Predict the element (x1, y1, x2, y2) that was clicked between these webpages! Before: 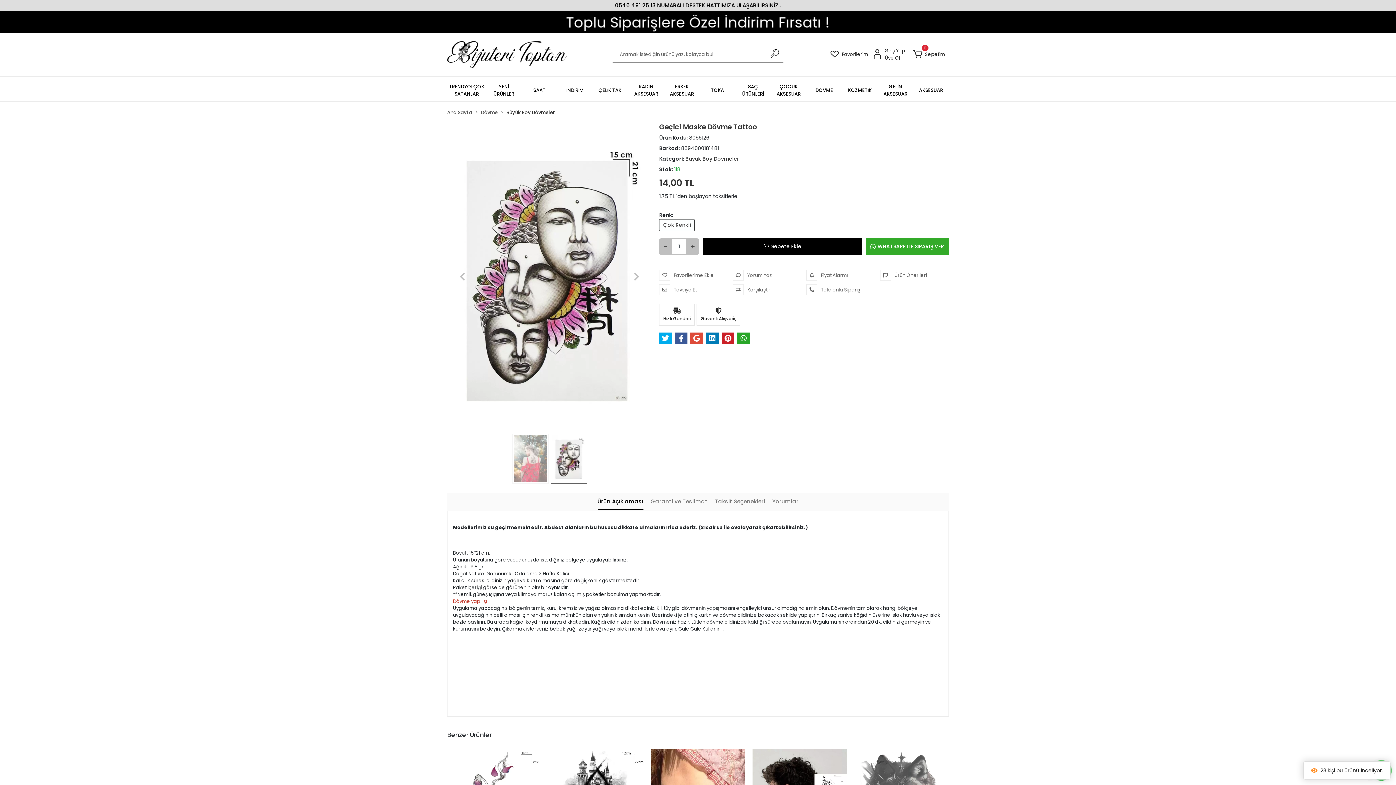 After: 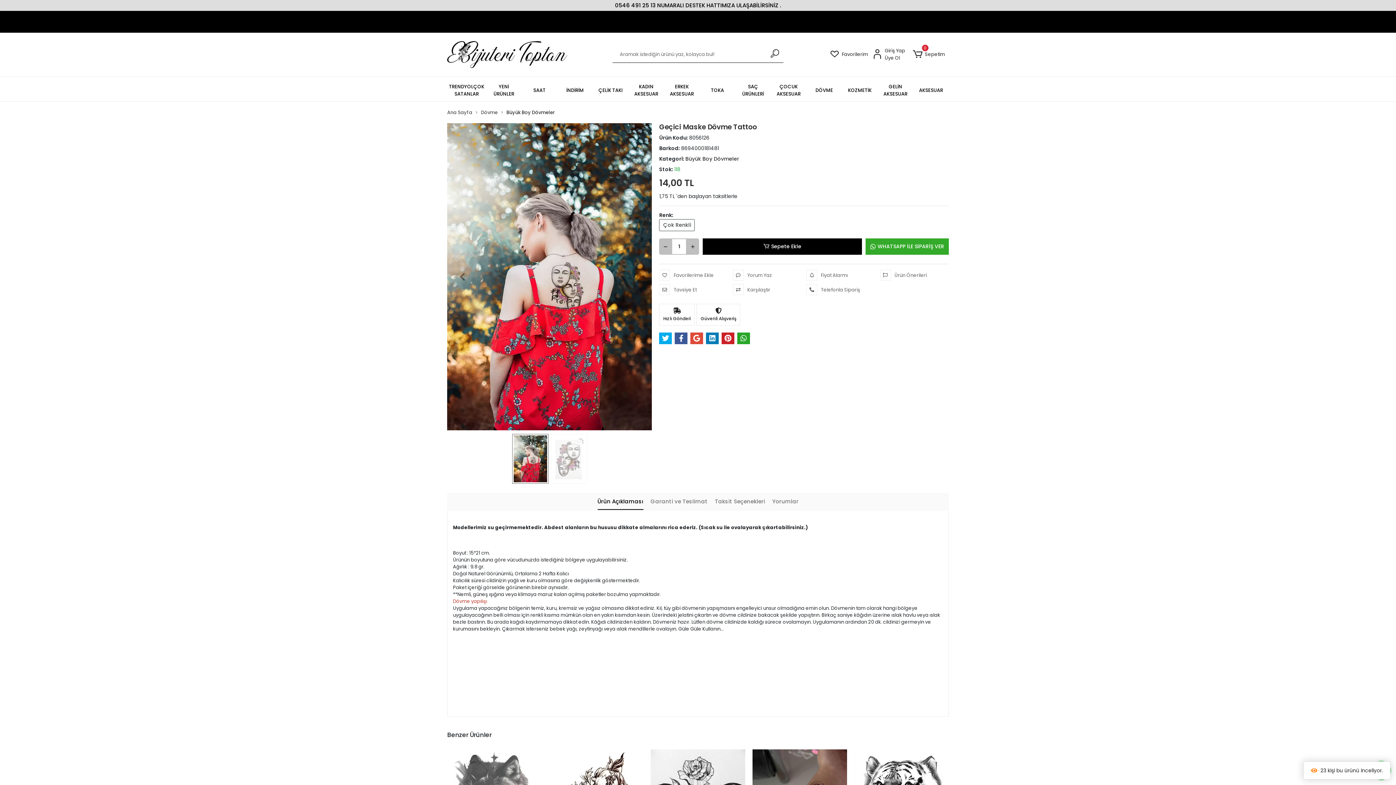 Action: bbox: (447, 123, 477, 430)